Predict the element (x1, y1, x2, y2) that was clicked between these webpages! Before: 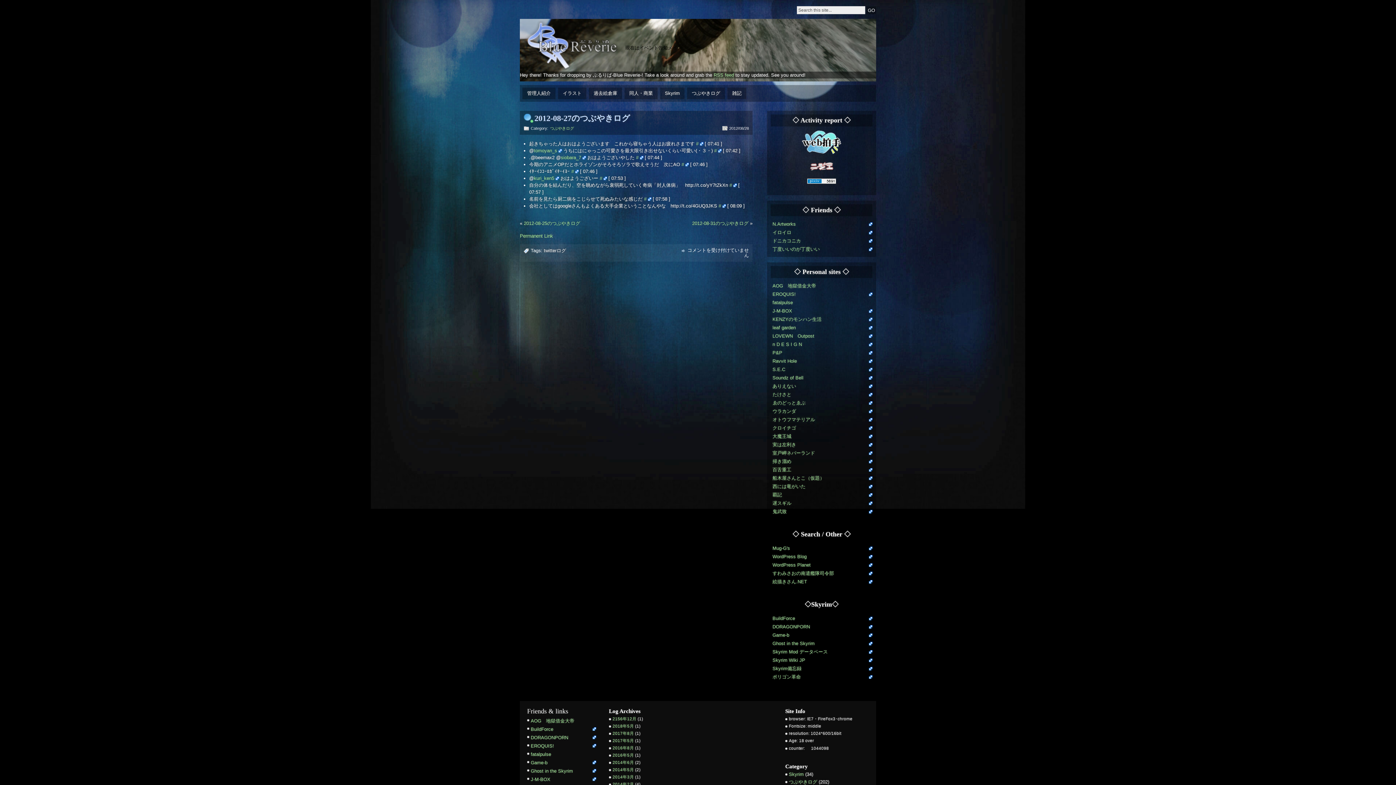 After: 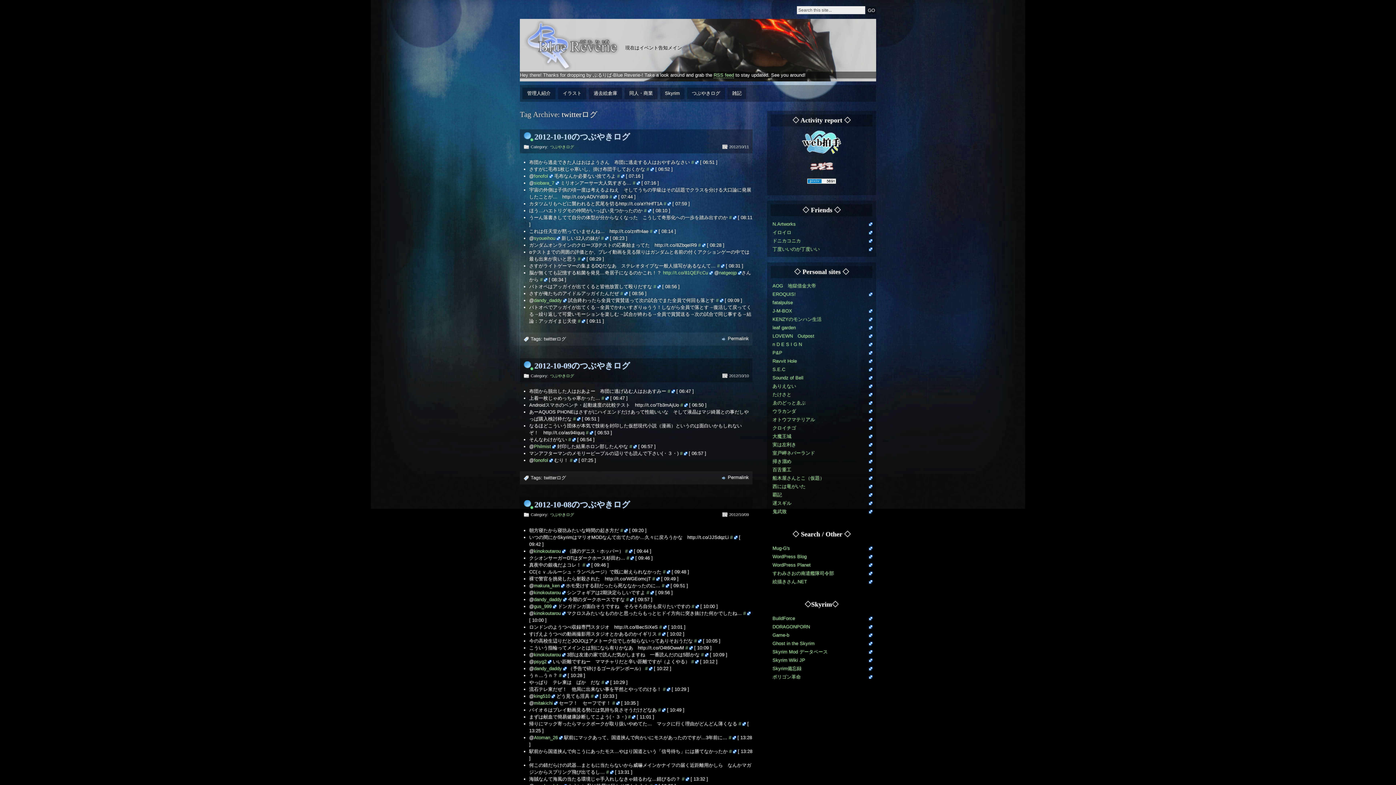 Action: bbox: (544, 248, 566, 253) label: twitterログ